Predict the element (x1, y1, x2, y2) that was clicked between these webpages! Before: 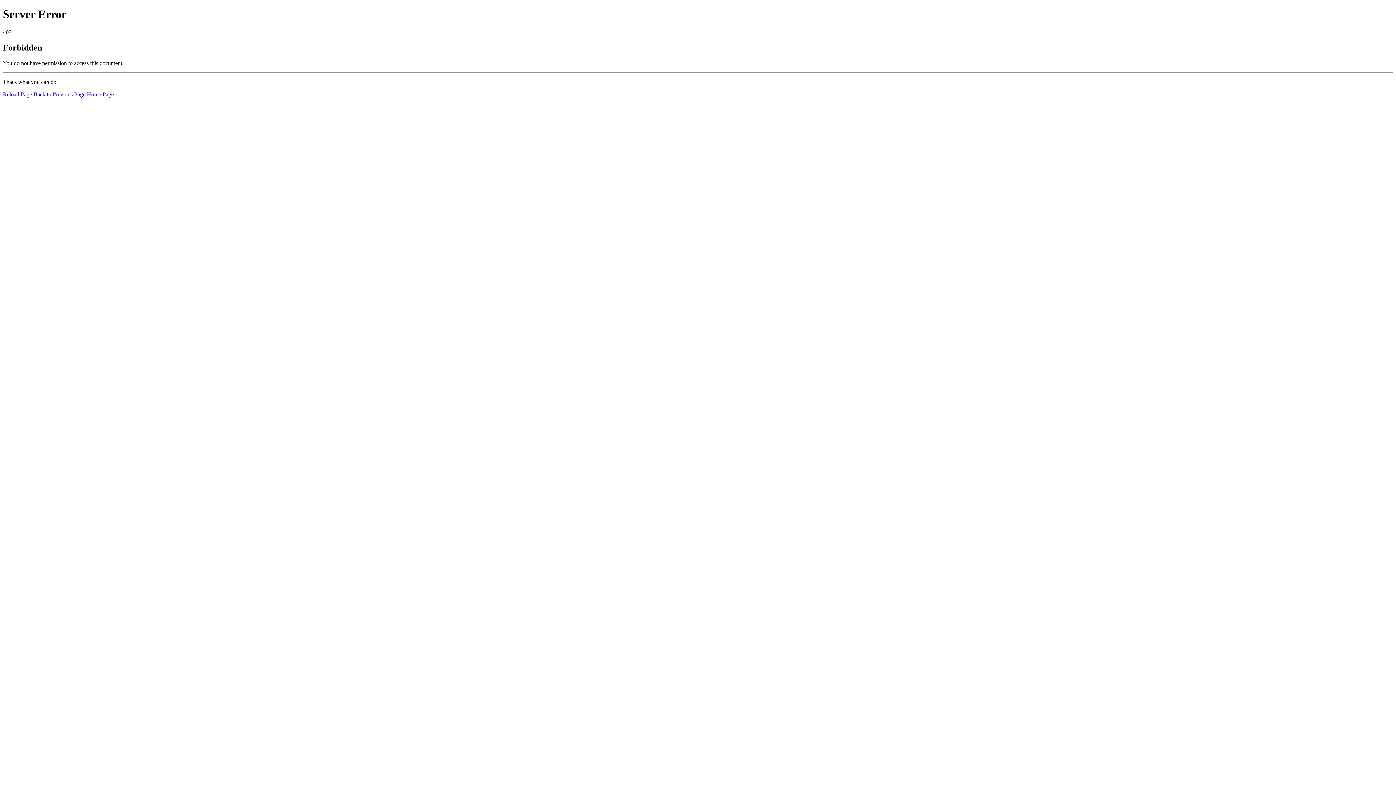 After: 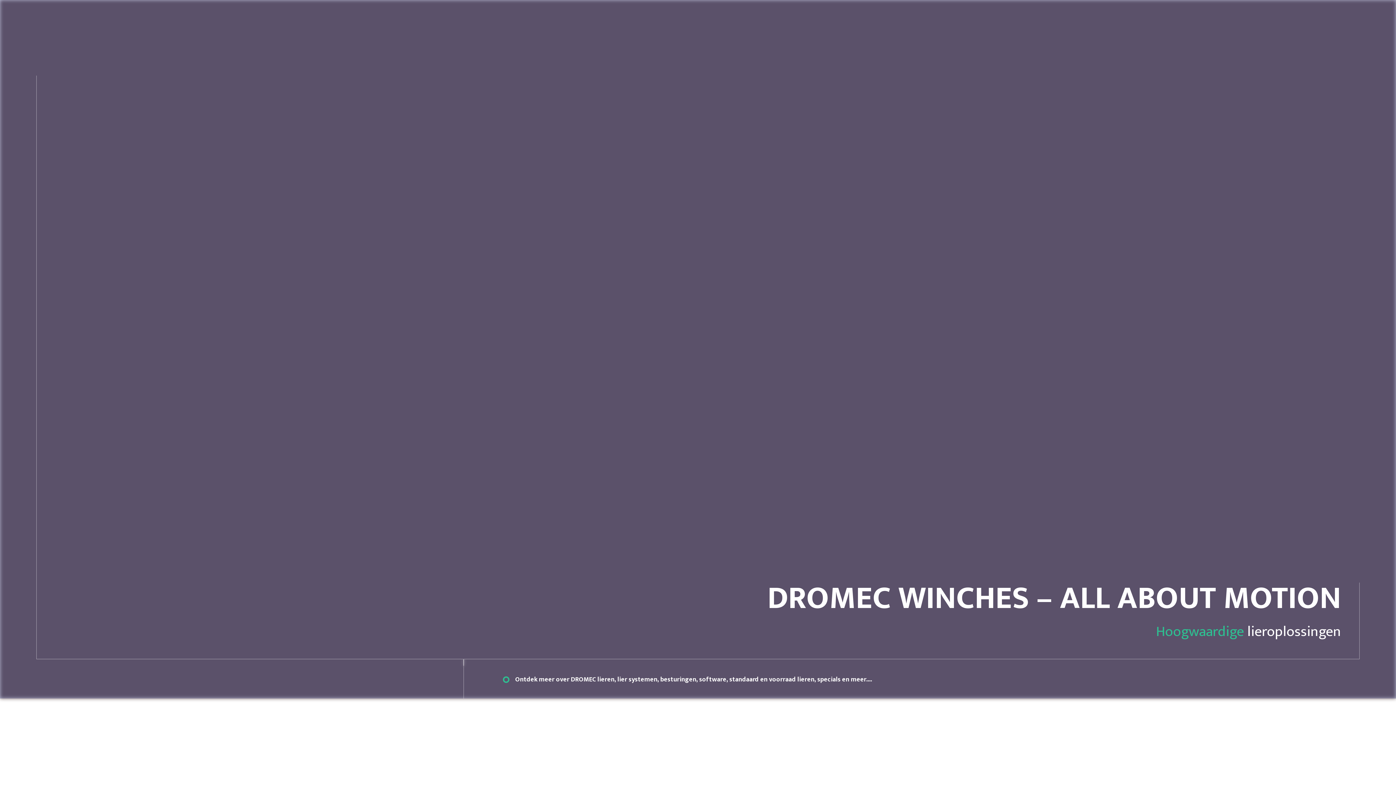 Action: label: Home Page bbox: (86, 91, 113, 97)